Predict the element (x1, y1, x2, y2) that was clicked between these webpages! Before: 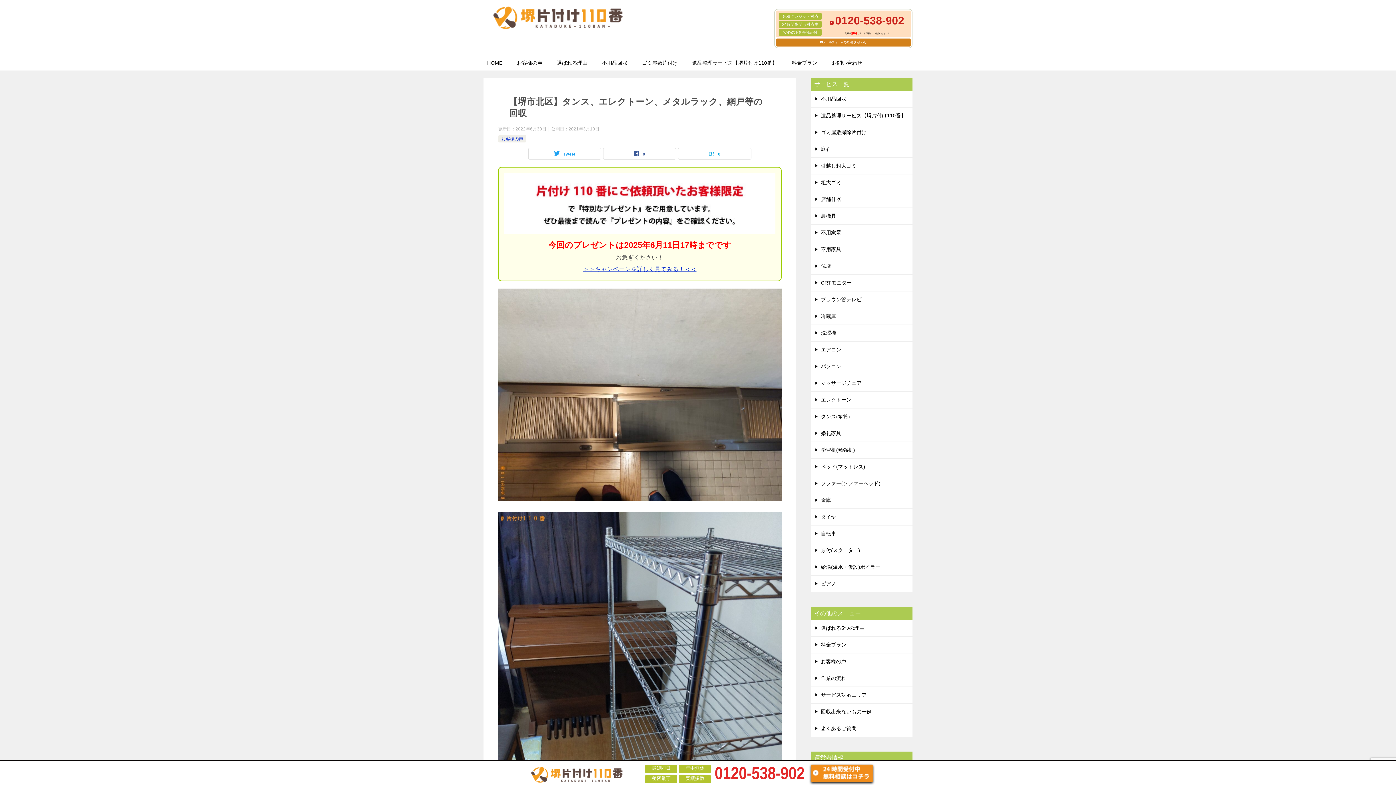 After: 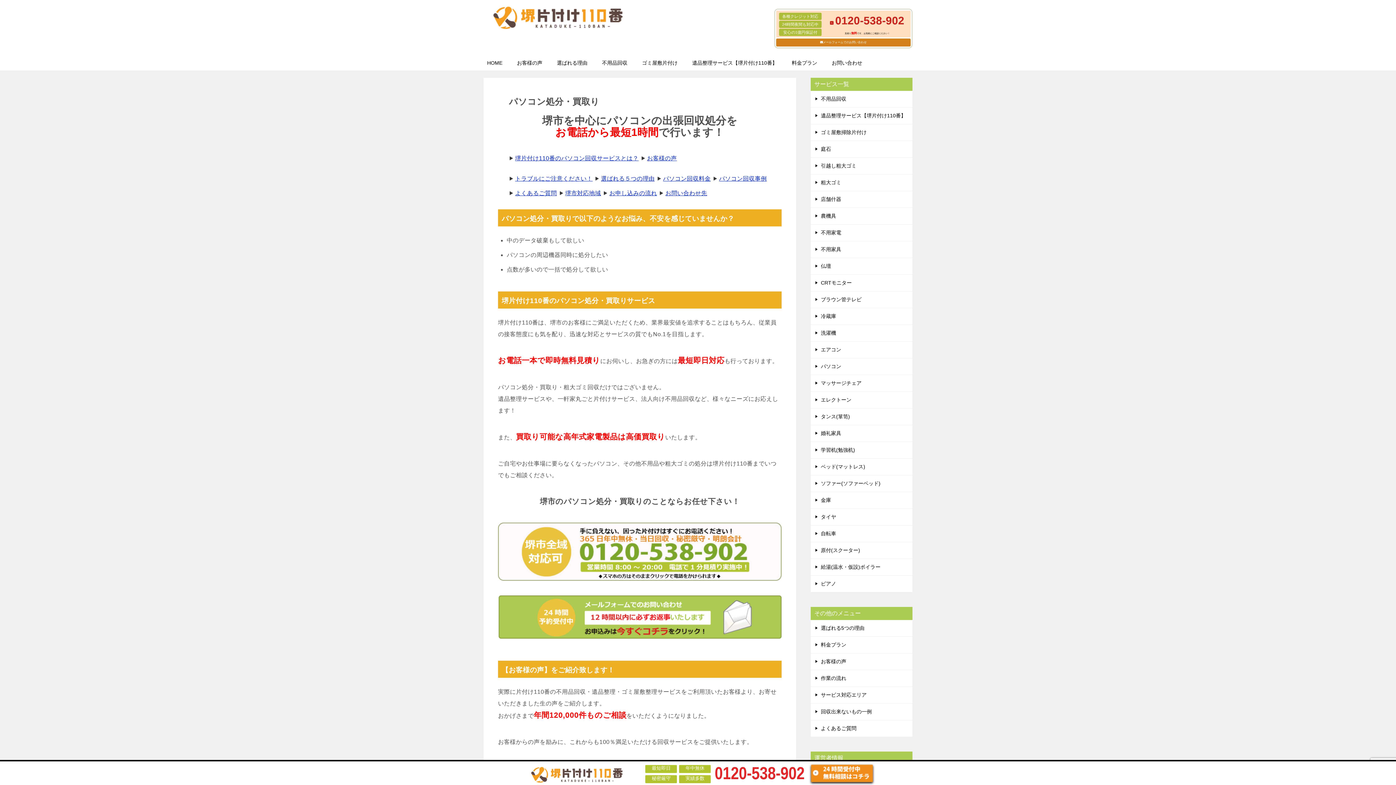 Action: bbox: (810, 358, 912, 374) label: パソコン